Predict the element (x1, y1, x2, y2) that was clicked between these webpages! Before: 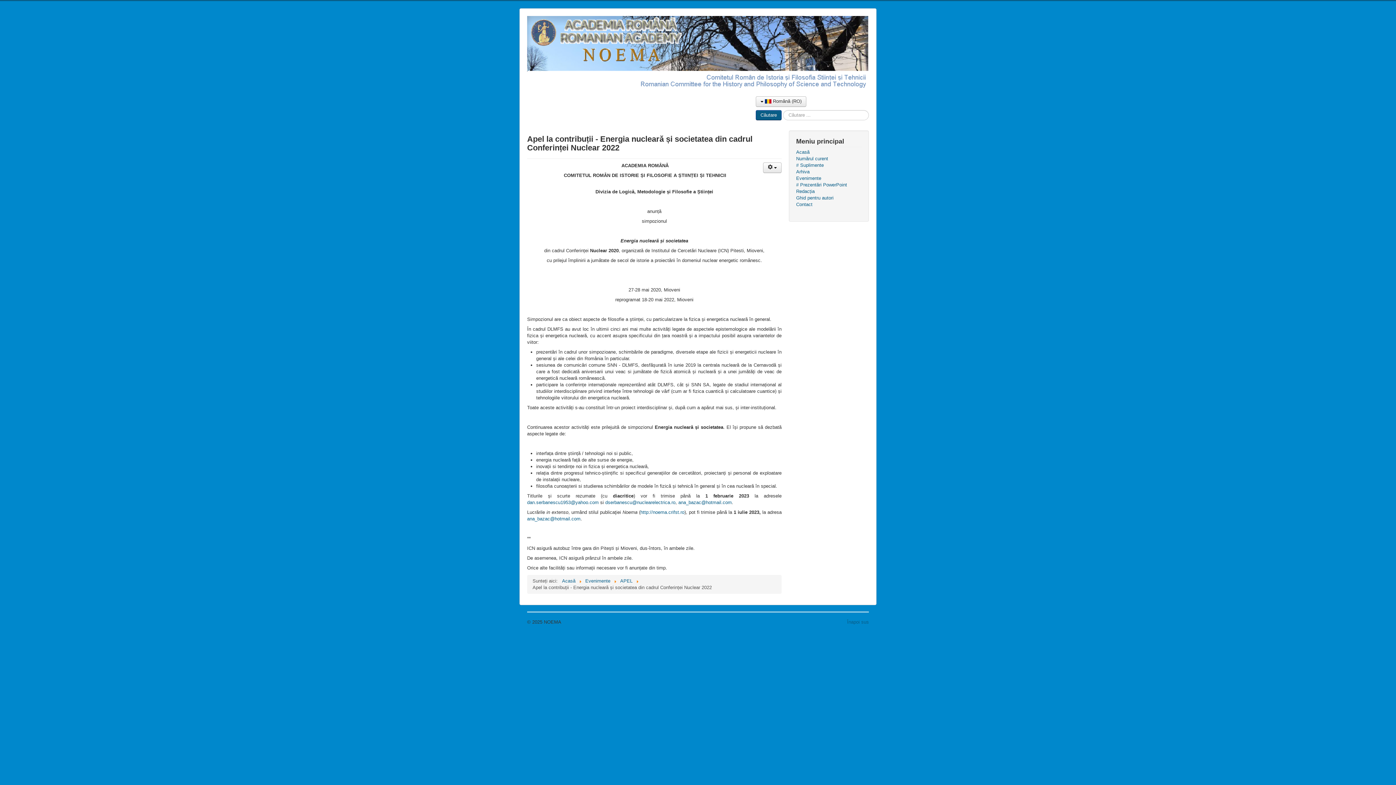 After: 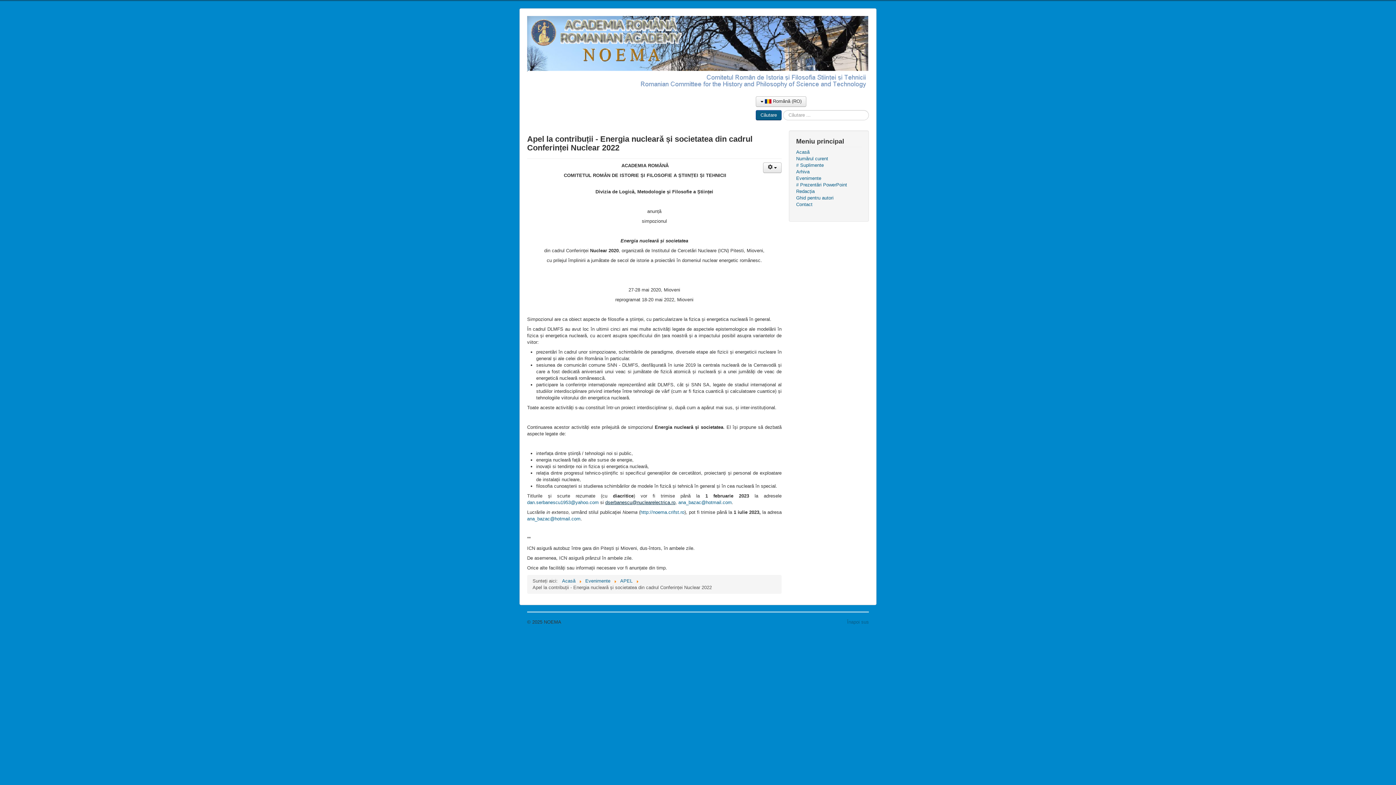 Action: bbox: (605, 499, 675, 505) label: dserbanescu@nuclearelectrica.ro